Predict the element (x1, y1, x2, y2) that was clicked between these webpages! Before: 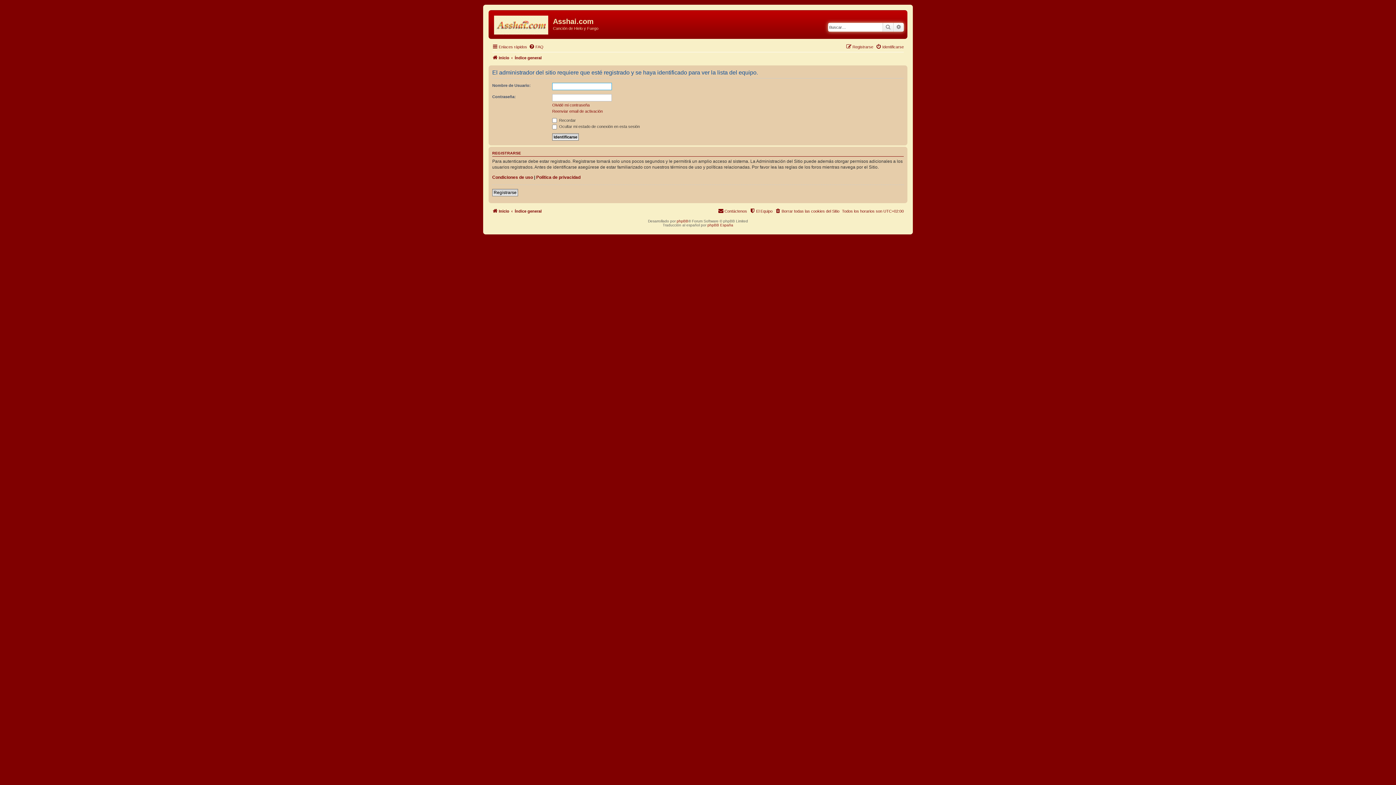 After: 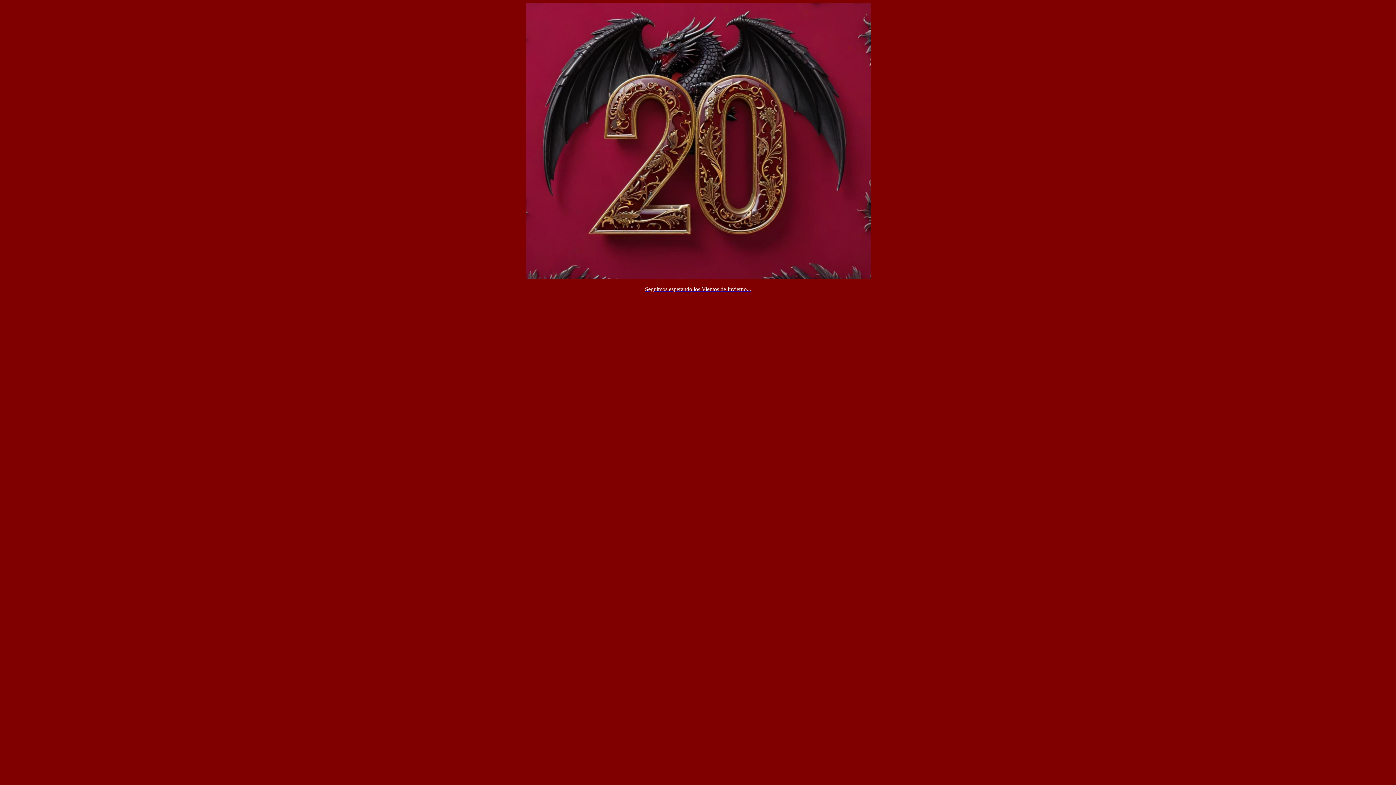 Action: bbox: (492, 206, 509, 215) label: Inicio